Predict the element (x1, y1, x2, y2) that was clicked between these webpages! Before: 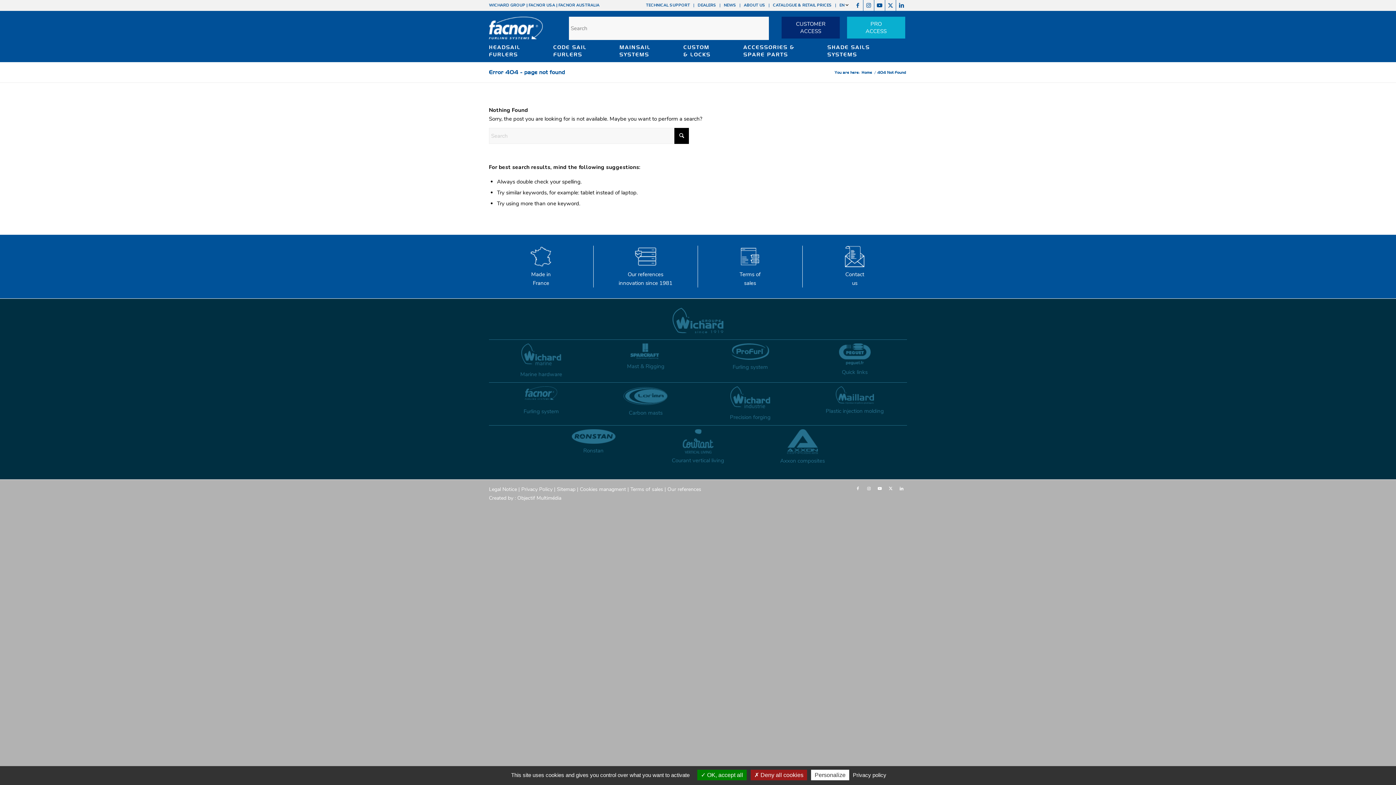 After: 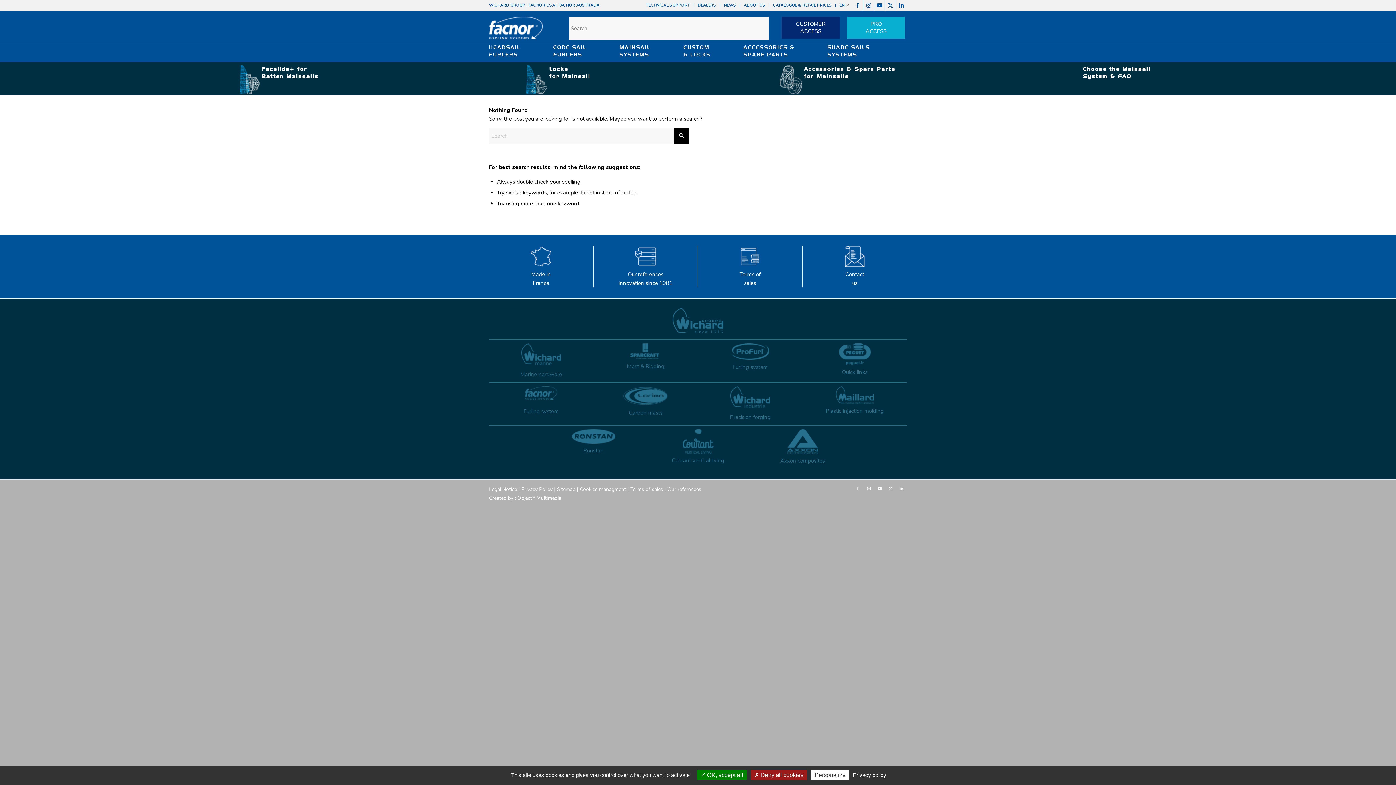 Action: bbox: (619, 43, 661, 61) label: MAINSAIL
SYSTEMS